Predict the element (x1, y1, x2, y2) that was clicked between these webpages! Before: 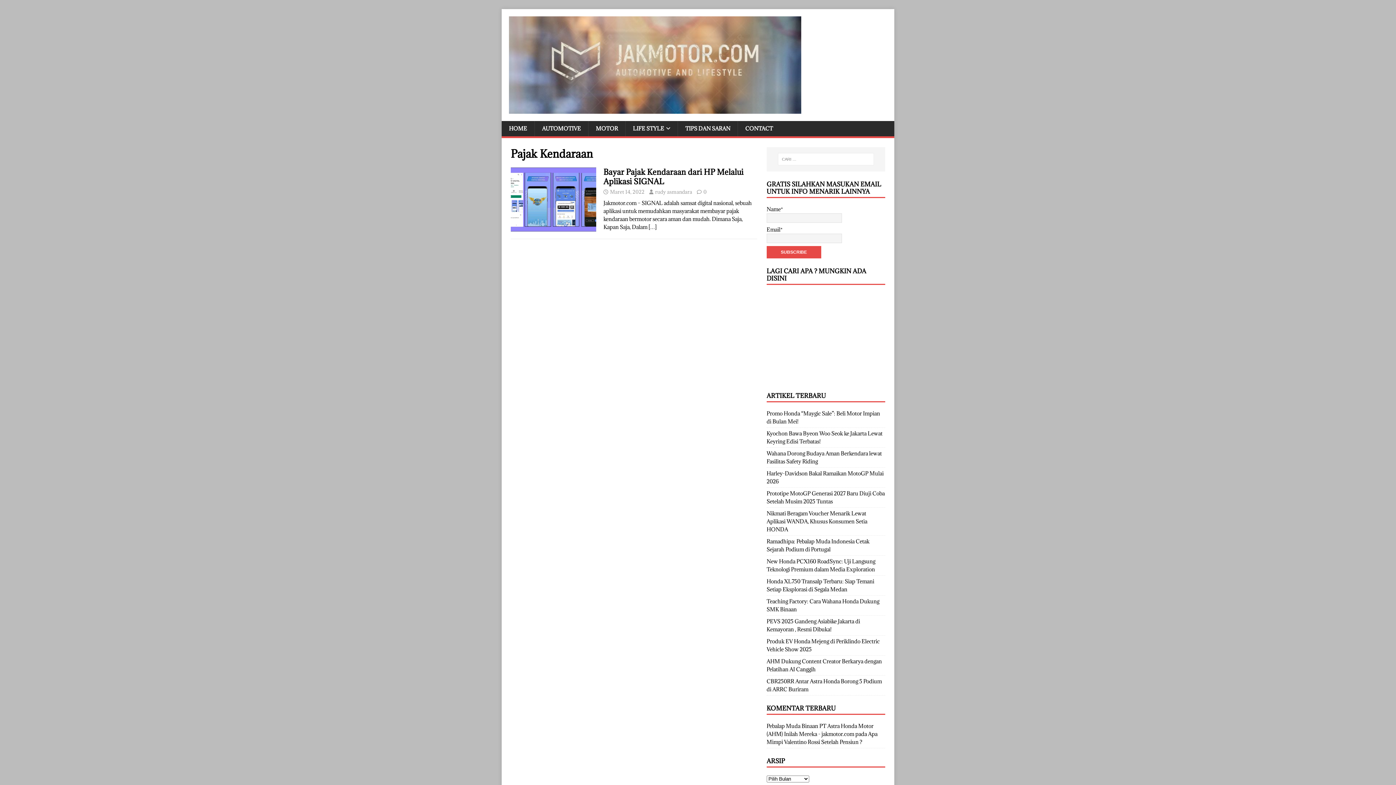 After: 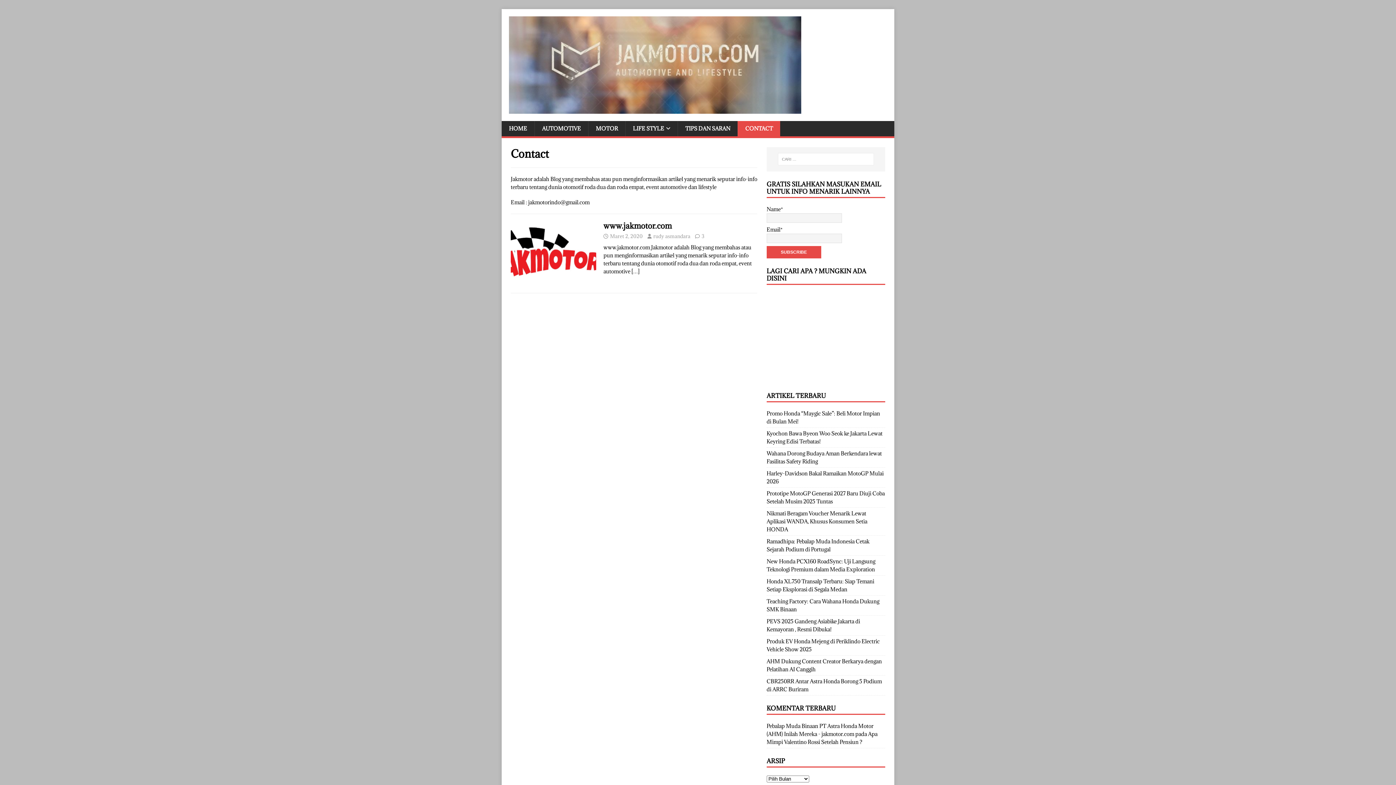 Action: label: CONTACT bbox: (737, 121, 780, 136)